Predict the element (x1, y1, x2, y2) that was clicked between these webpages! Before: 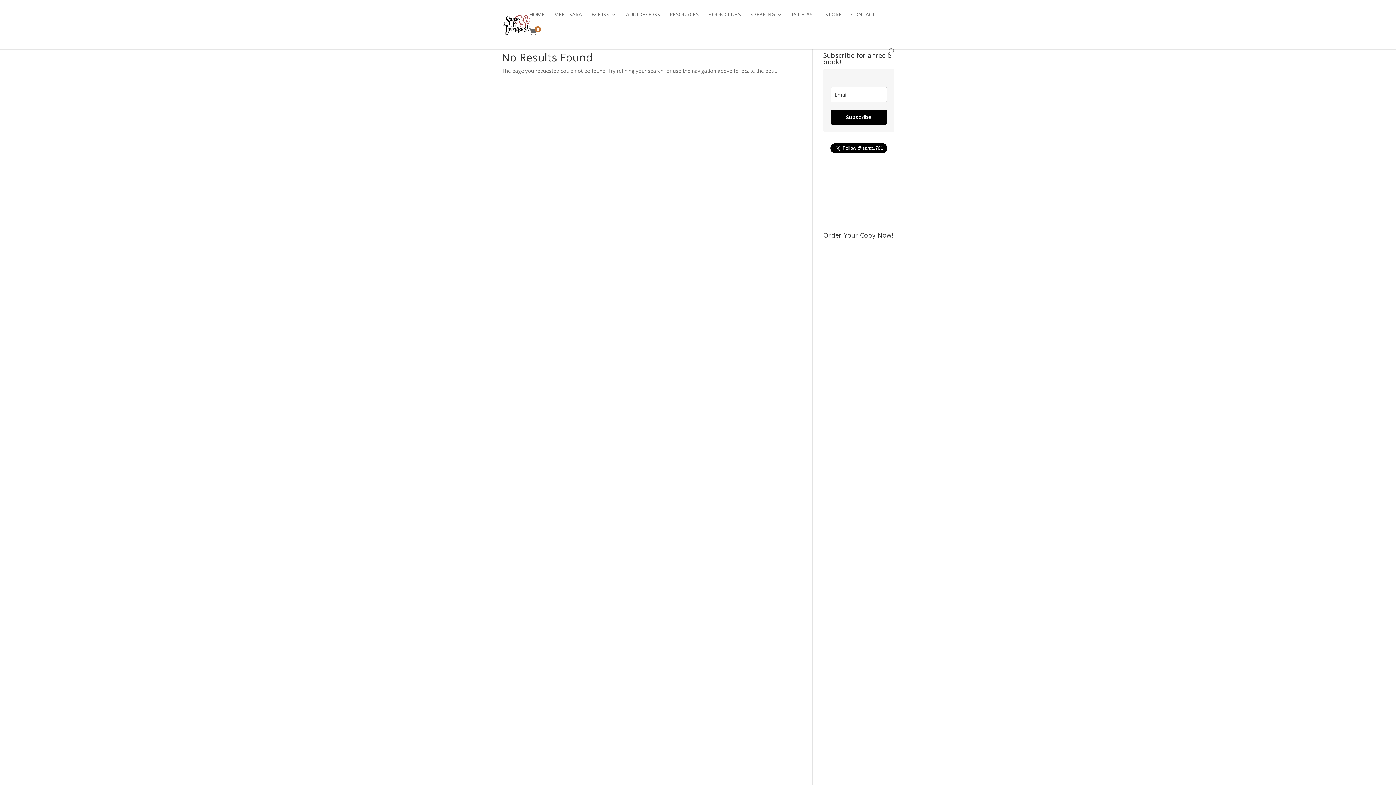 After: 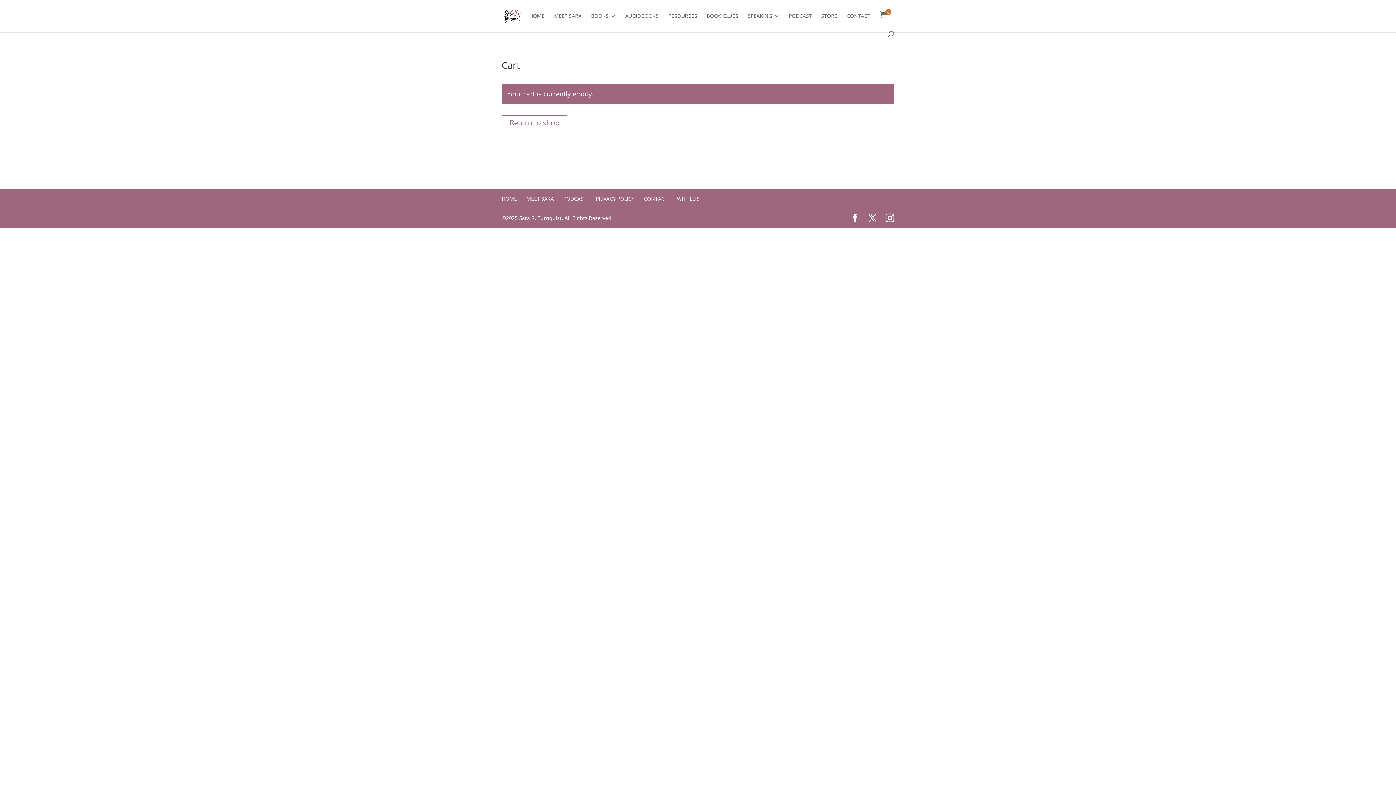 Action: bbox: (880, 12, 893, 31) label: 0